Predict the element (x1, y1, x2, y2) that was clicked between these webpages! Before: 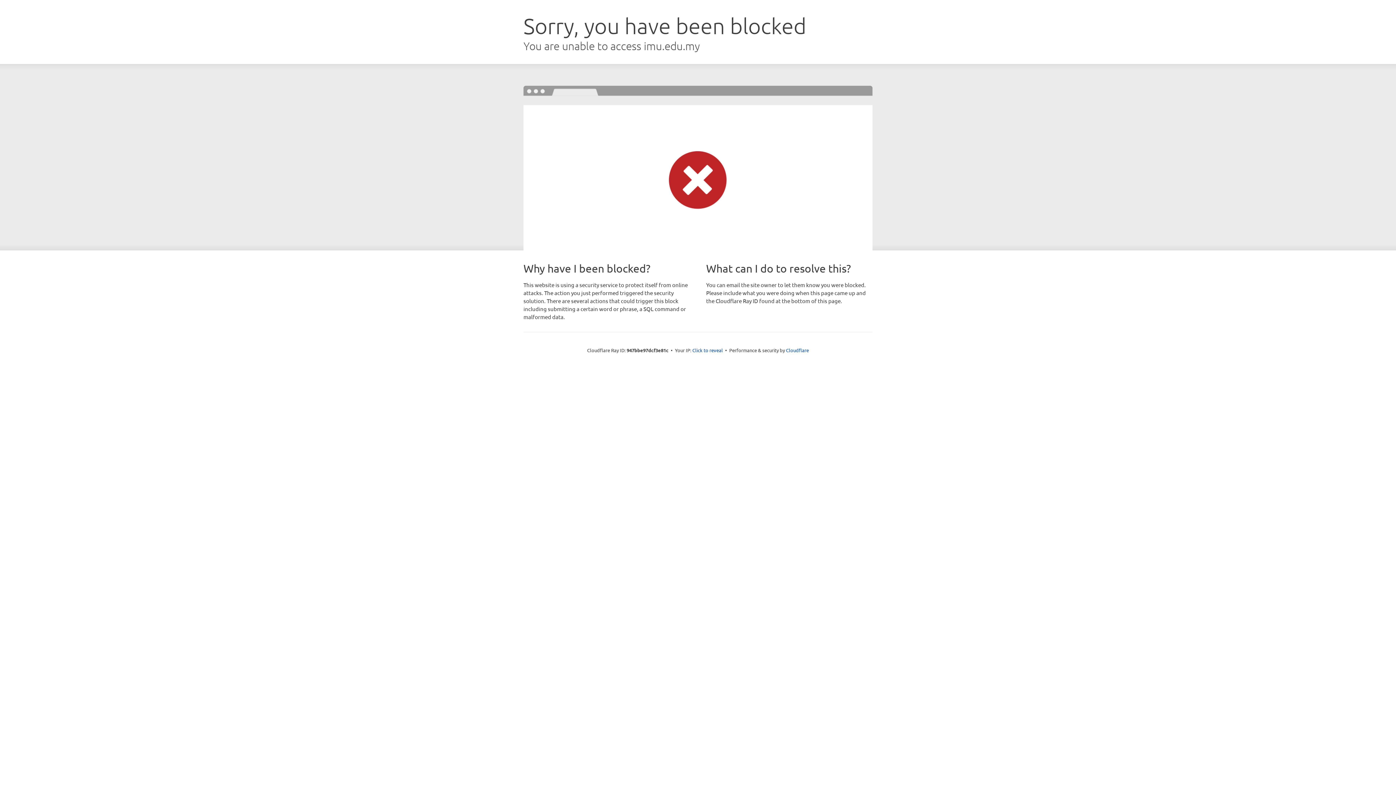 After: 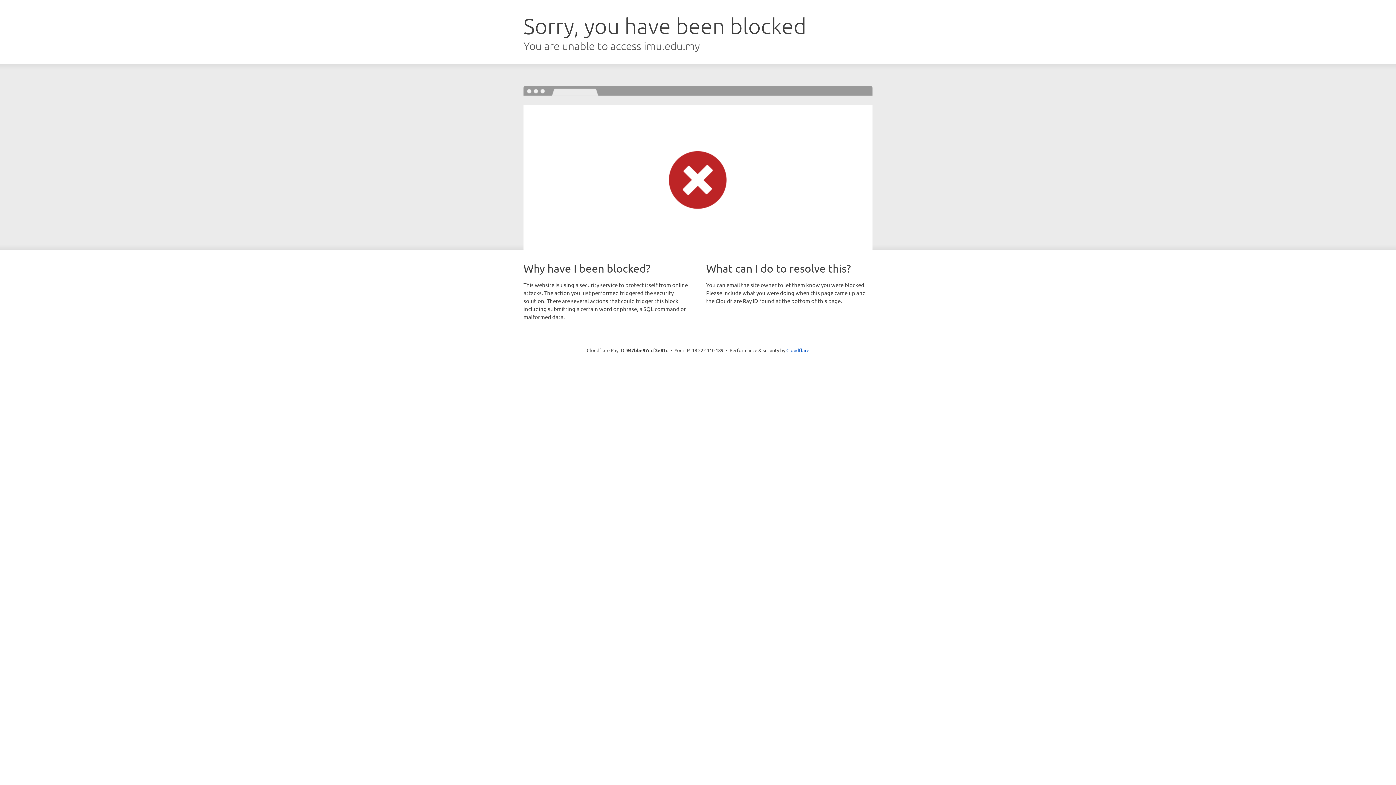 Action: bbox: (692, 346, 723, 353) label: Click to reveal